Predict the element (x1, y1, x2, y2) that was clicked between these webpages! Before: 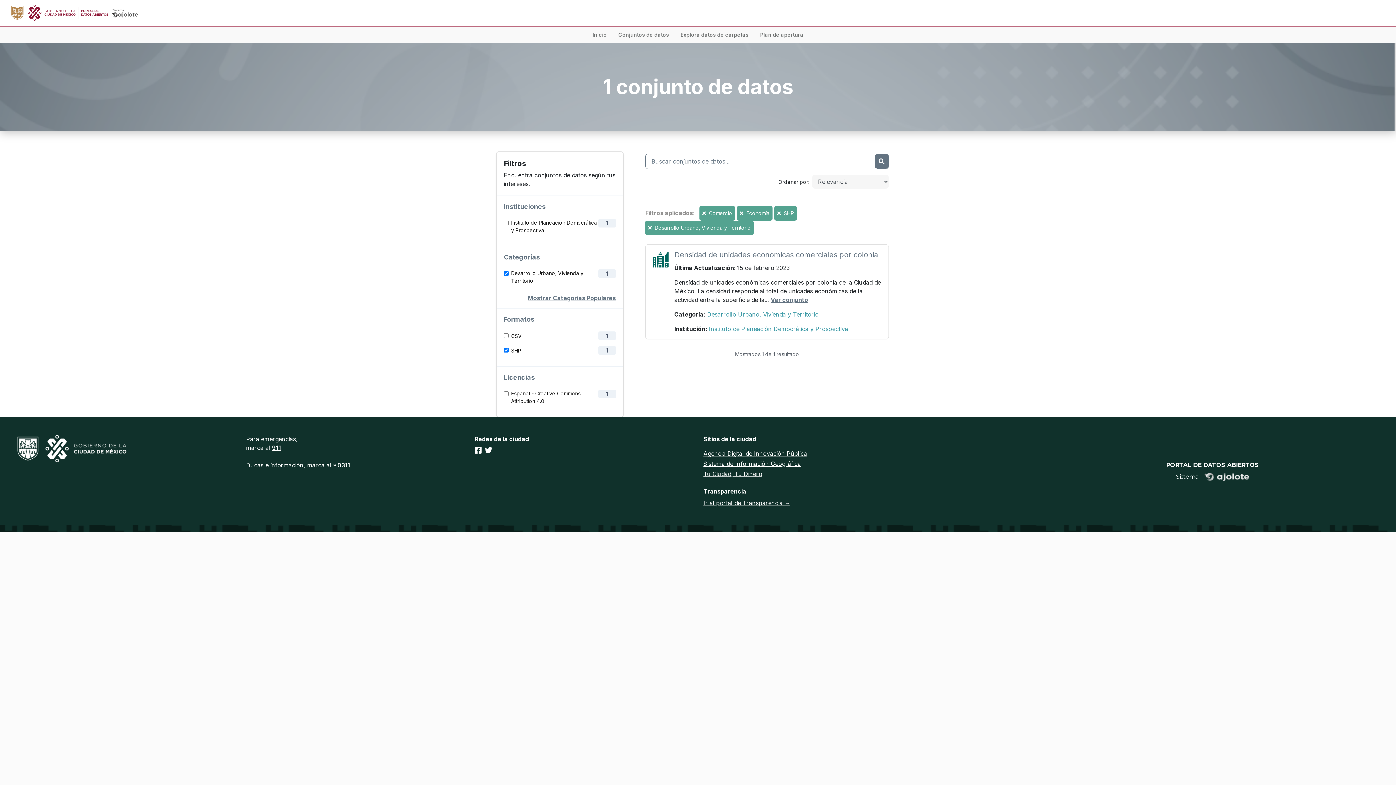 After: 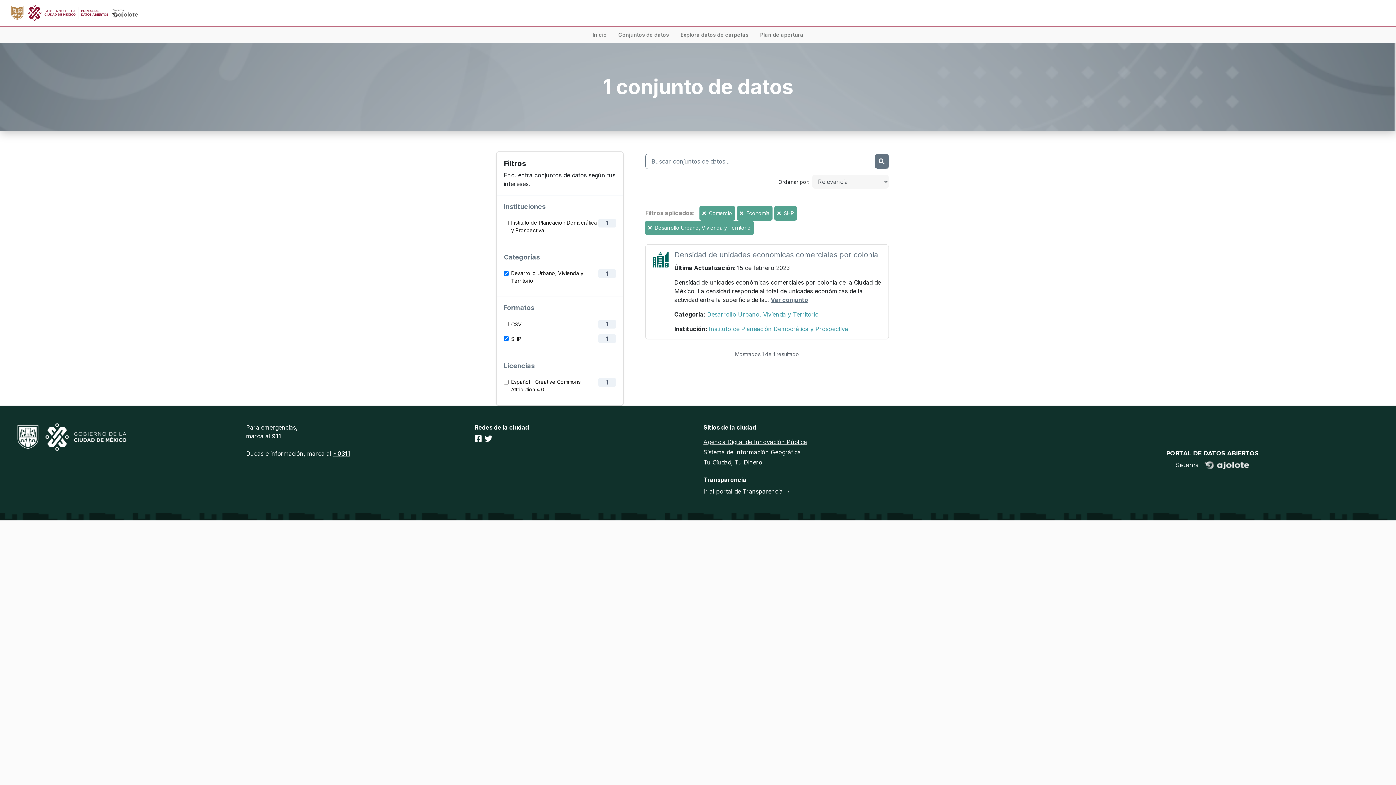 Action: label: Mostrar Categorías Populares bbox: (528, 294, 616, 301)